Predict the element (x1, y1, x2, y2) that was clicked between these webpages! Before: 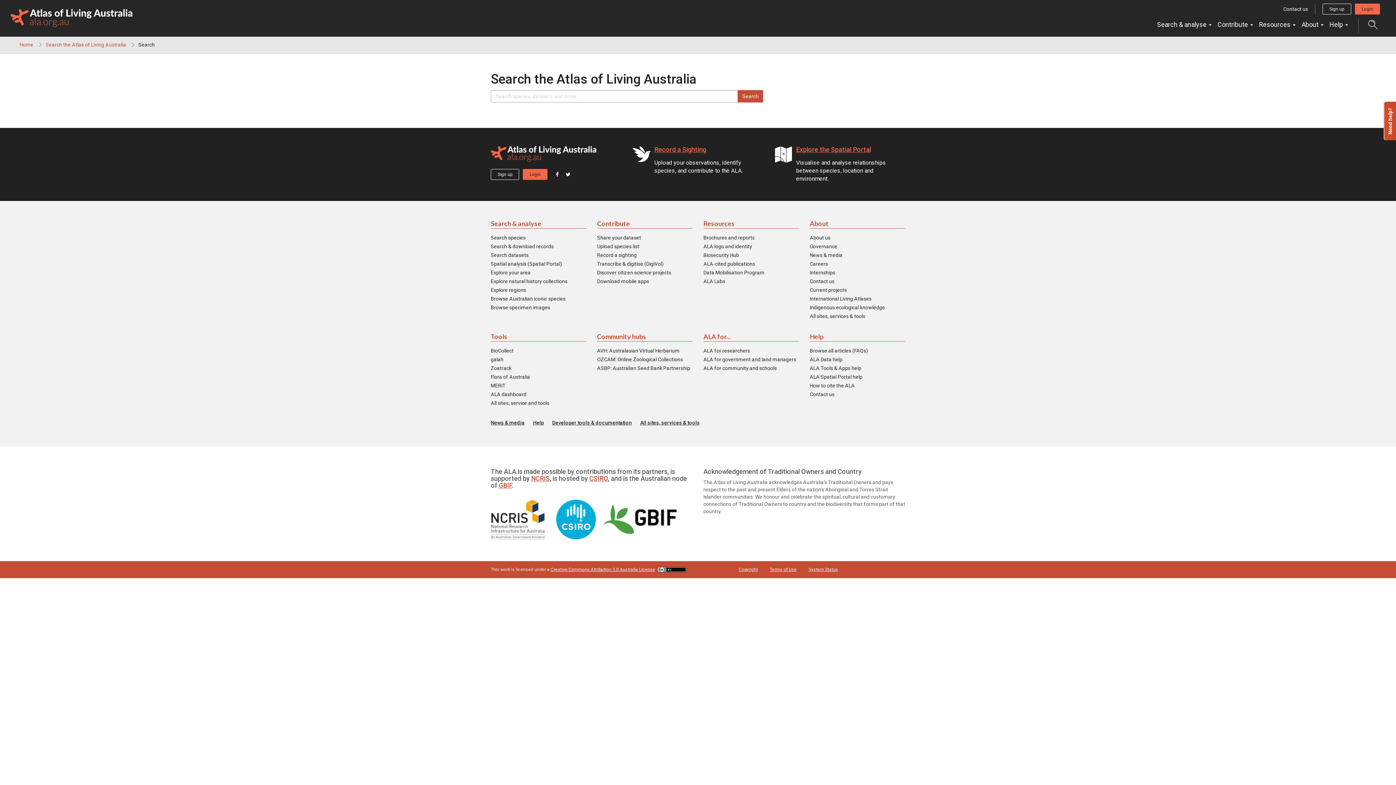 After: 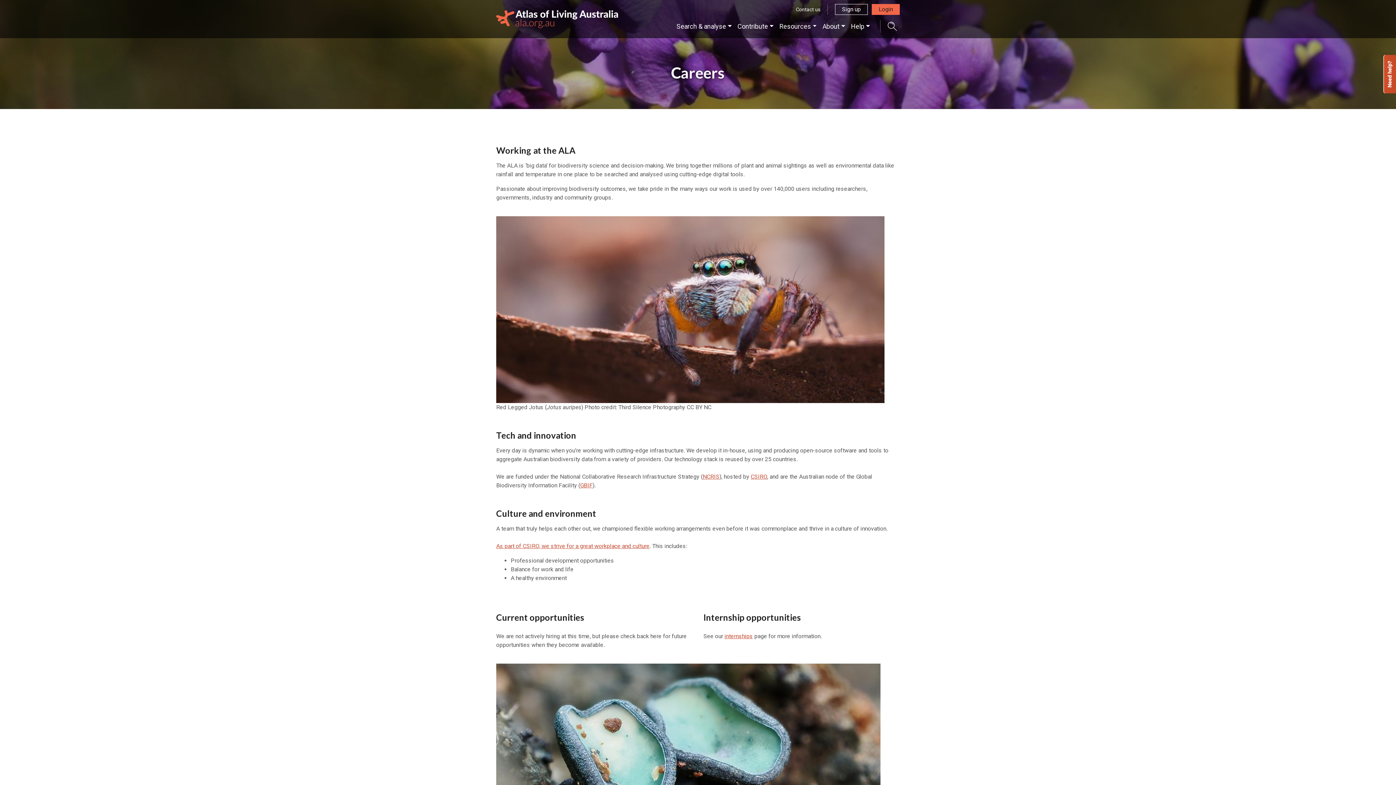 Action: bbox: (810, 260, 828, 267) label: Careers